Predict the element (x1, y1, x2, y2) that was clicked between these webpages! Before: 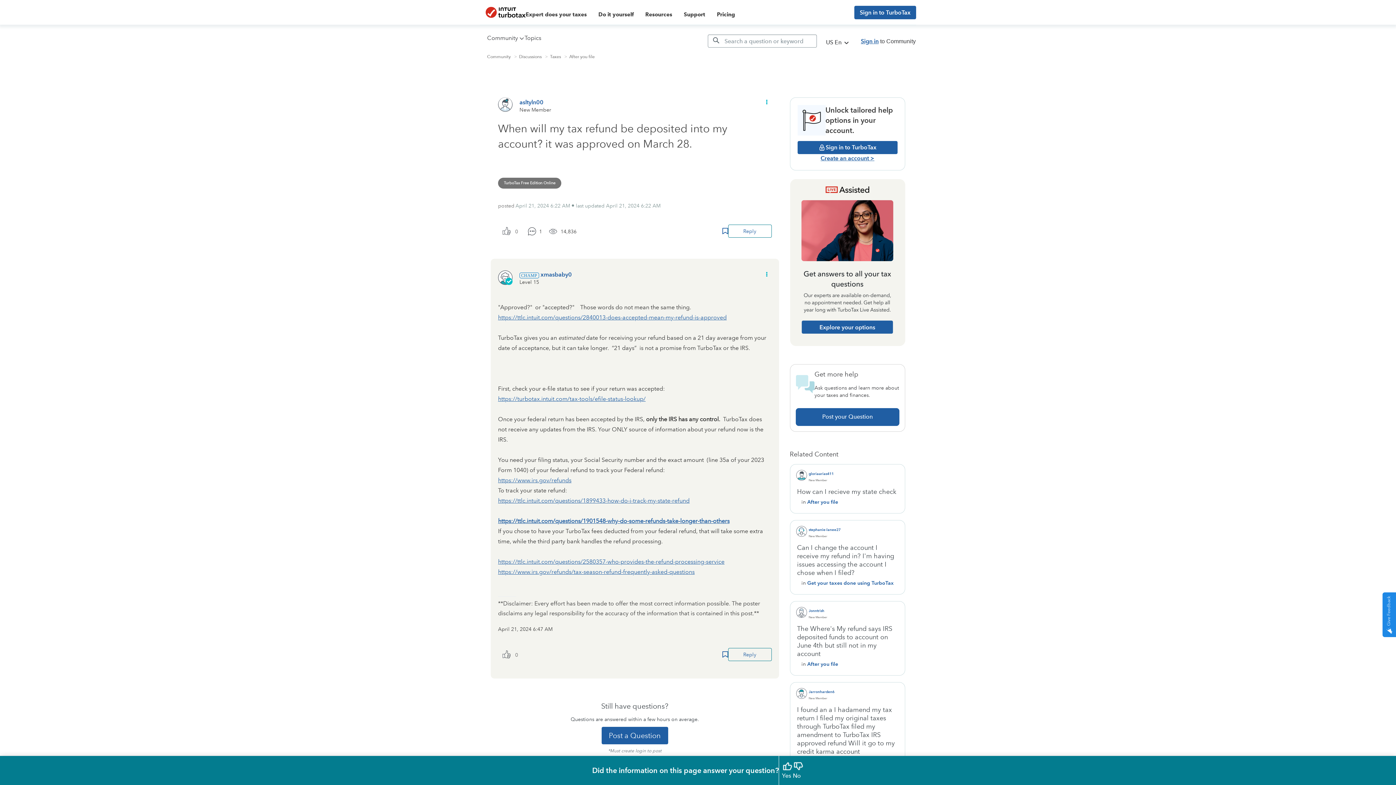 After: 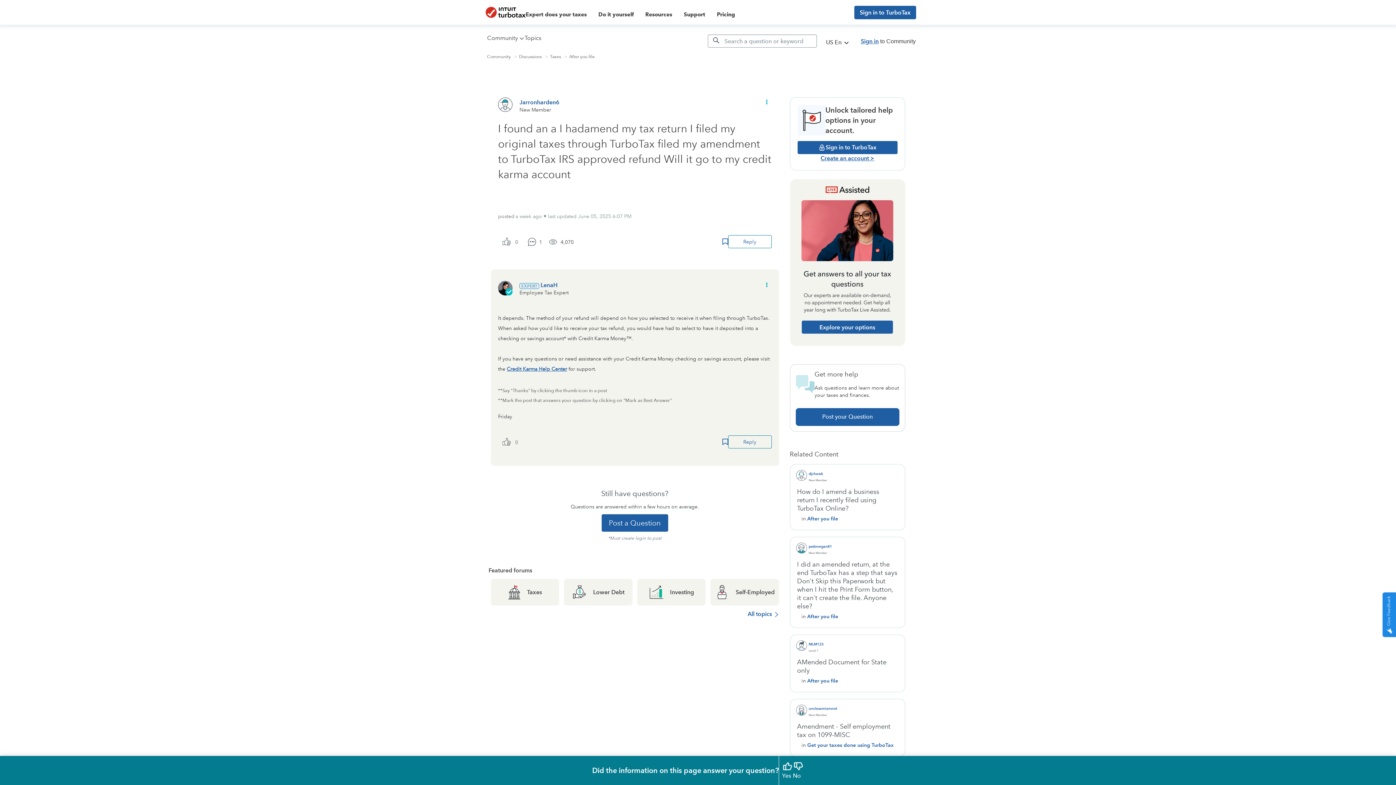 Action: bbox: (796, 706, 899, 758) label: I found an a I hadamend my tax return I filed my original taxes through TurboTax filed my amendment to TurboTax IRS approved refund Will it go to my credit karma account